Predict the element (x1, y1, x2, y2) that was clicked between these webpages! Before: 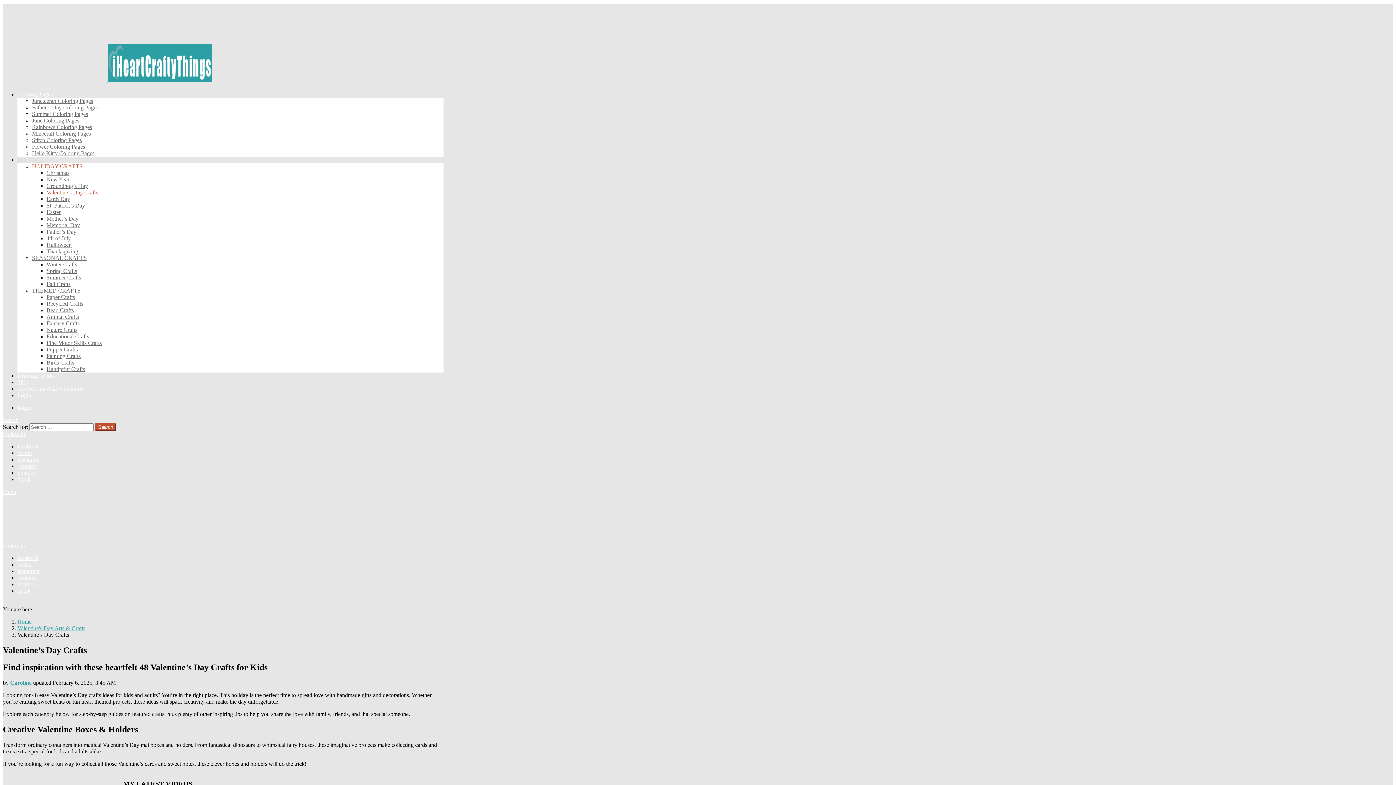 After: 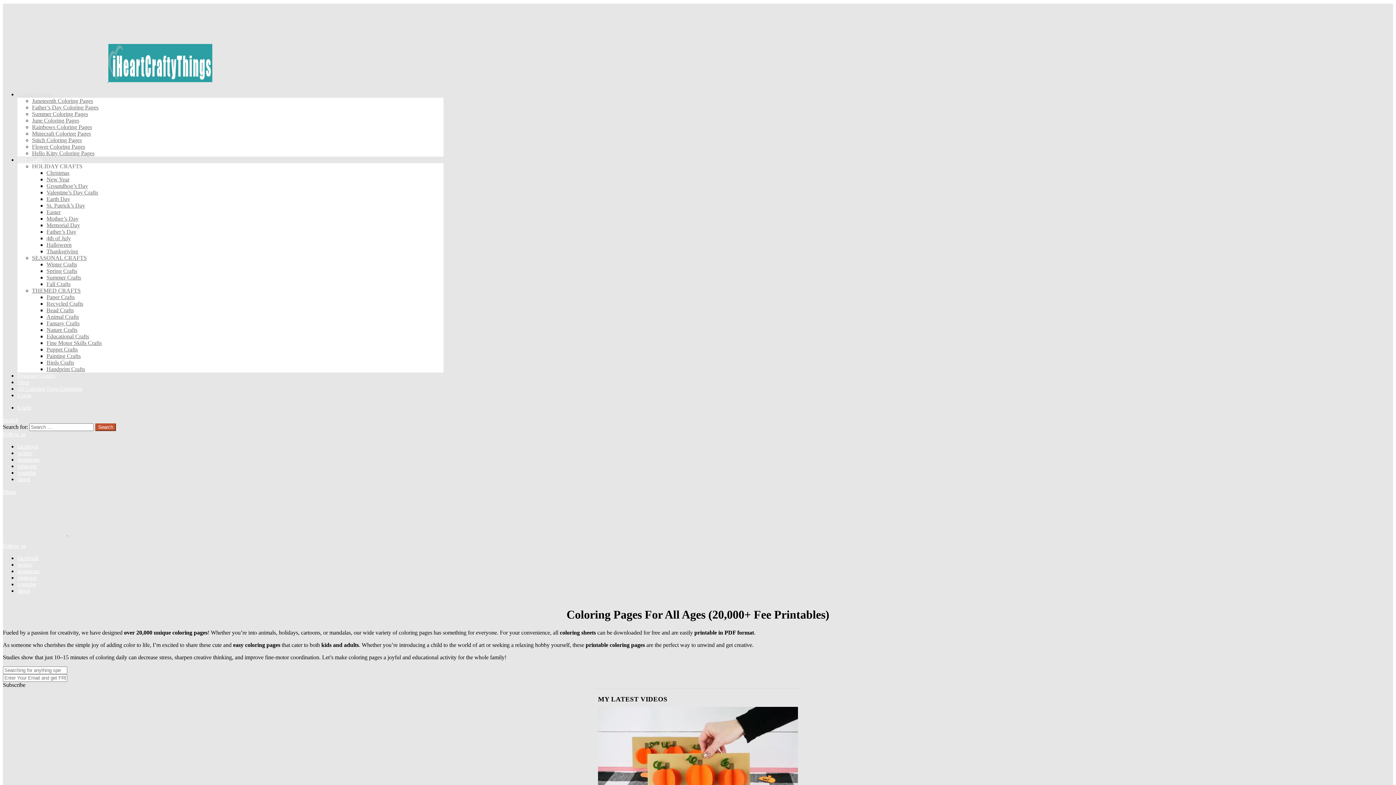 Action: bbox: (17, 91, 52, 97) label: Coloring Pages